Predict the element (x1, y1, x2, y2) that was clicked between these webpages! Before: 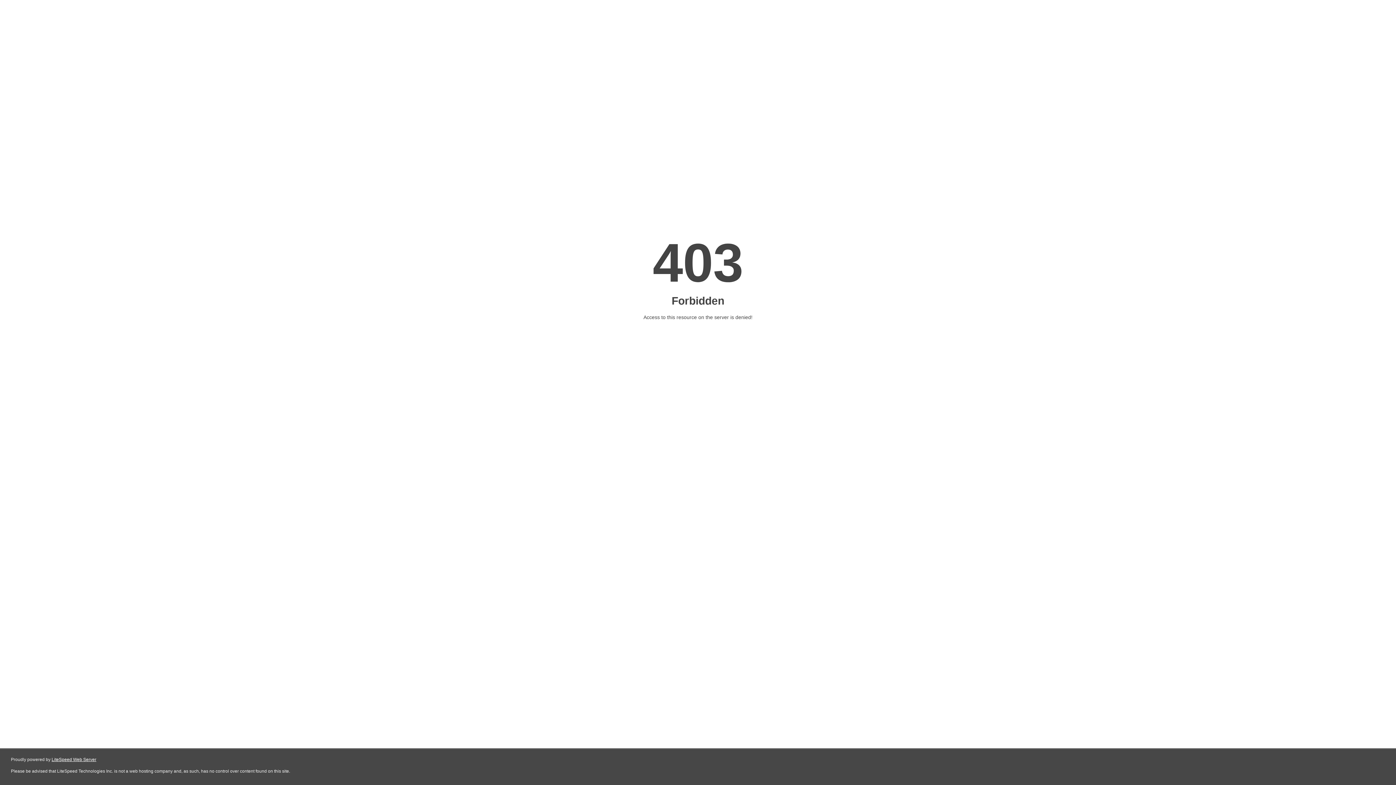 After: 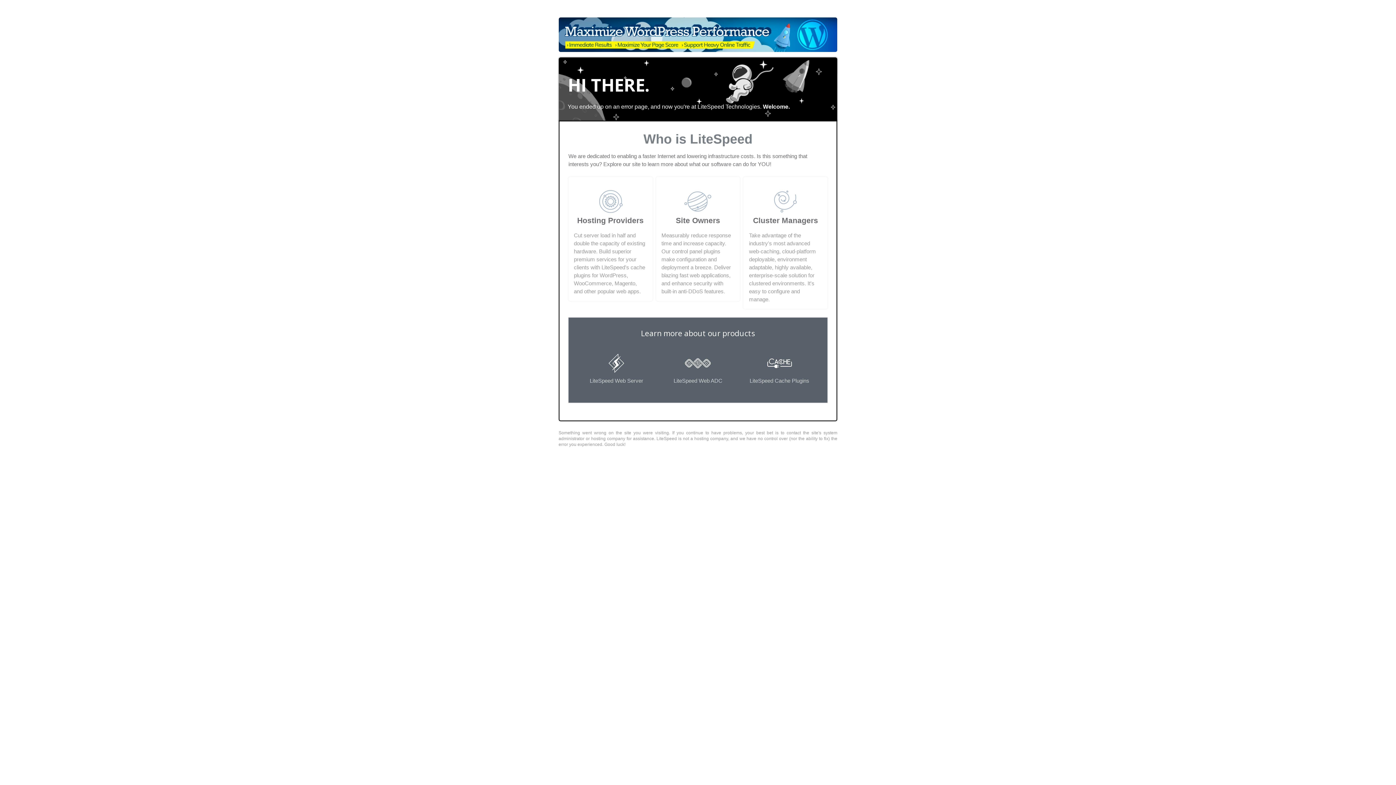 Action: label: LiteSpeed Web Server bbox: (51, 757, 96, 762)